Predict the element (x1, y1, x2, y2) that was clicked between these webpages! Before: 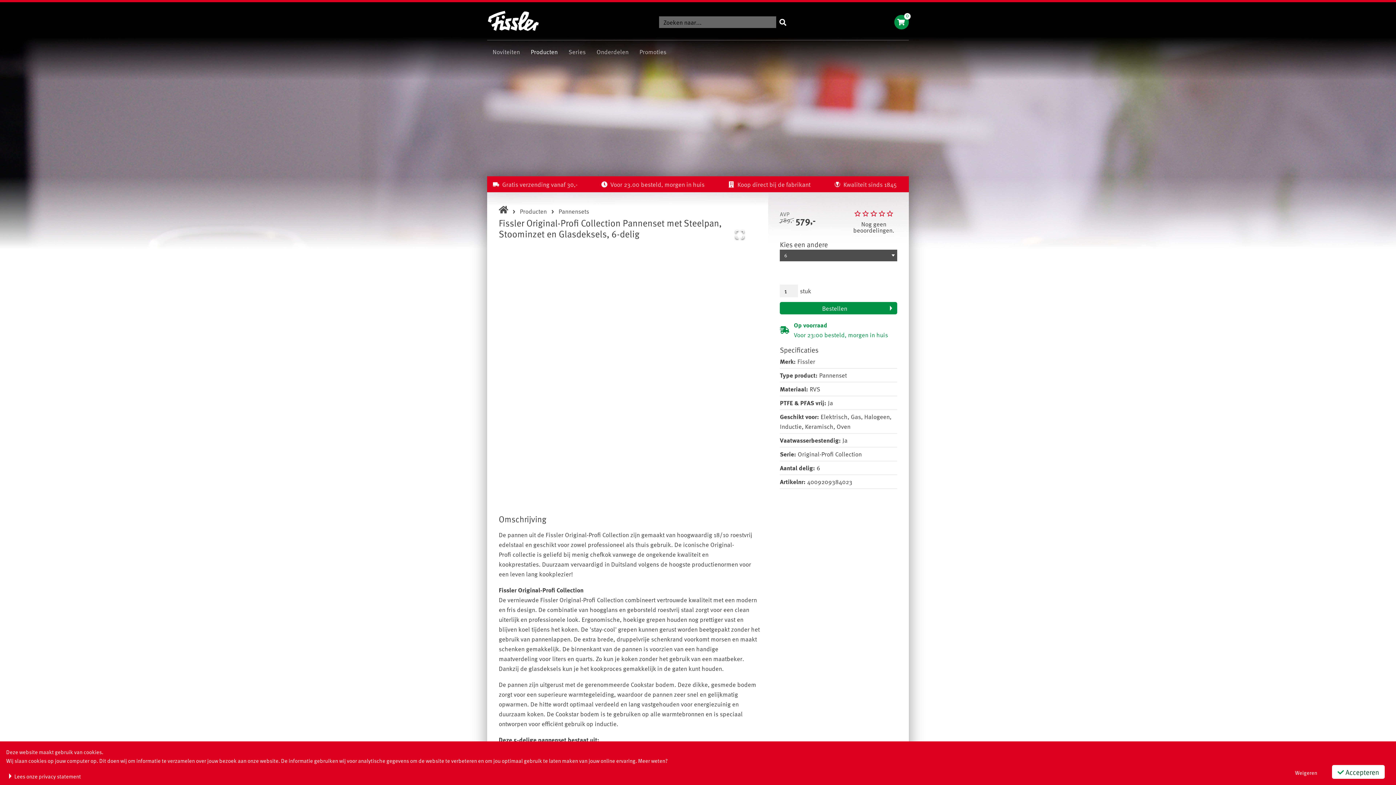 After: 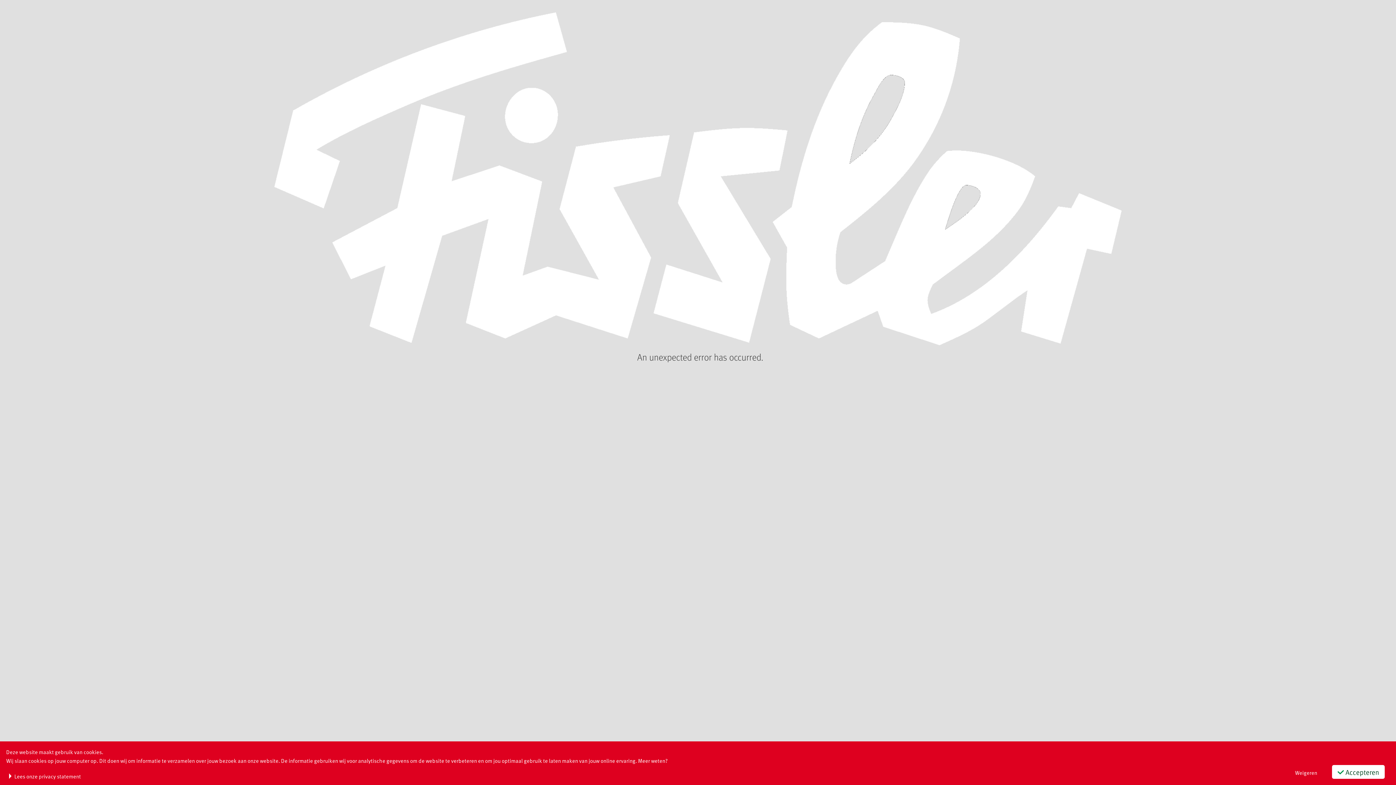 Action: bbox: (525, 43, 563, 60) label: Producten